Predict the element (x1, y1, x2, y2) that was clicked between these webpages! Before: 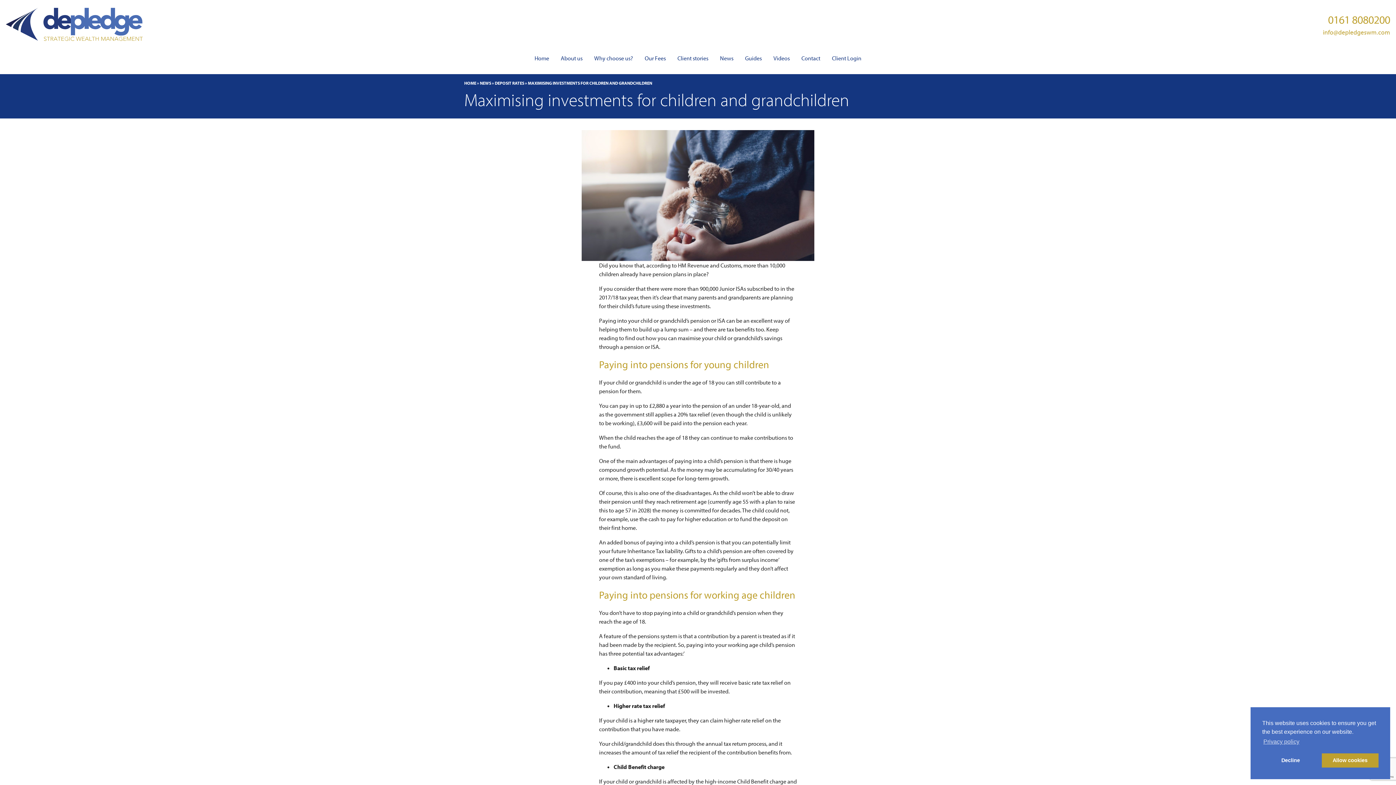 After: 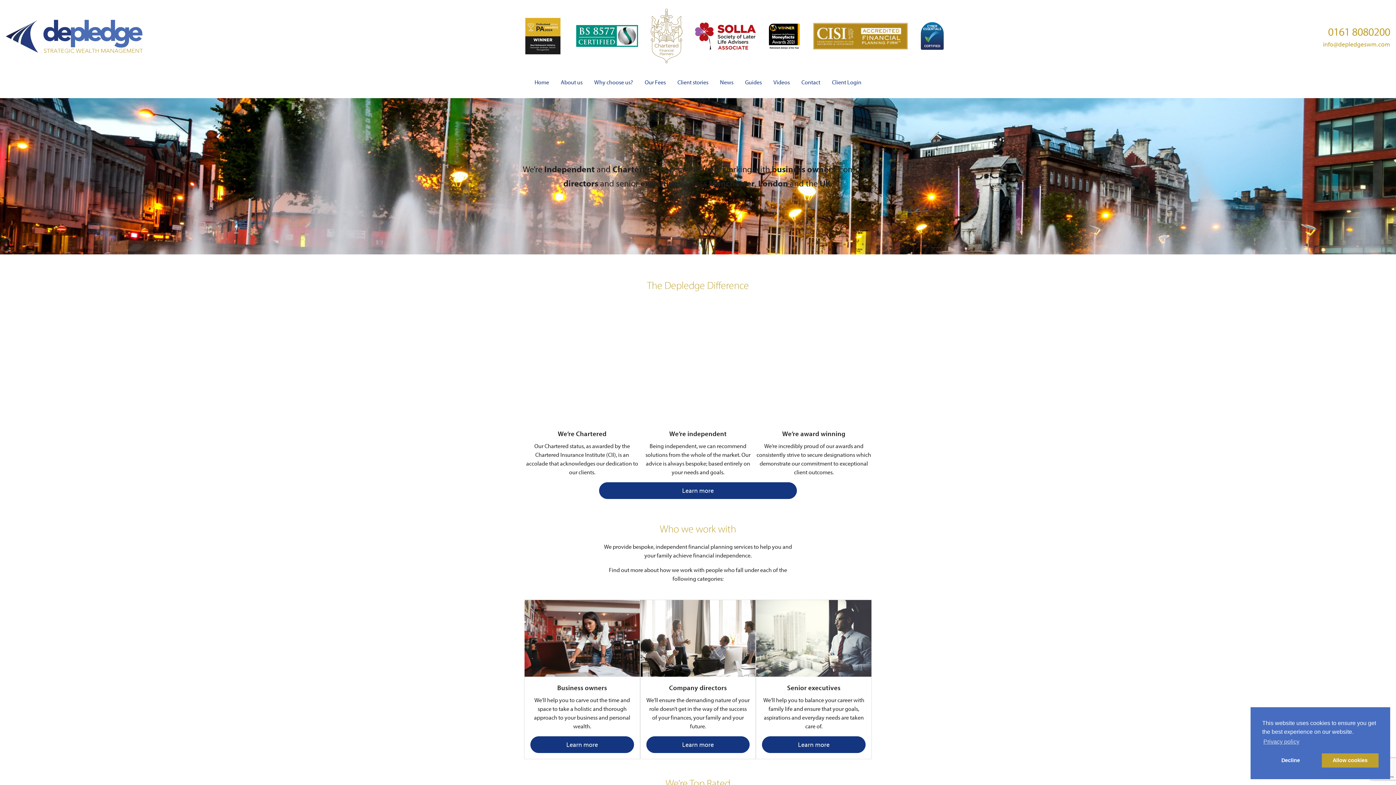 Action: bbox: (5, 19, 142, 26)